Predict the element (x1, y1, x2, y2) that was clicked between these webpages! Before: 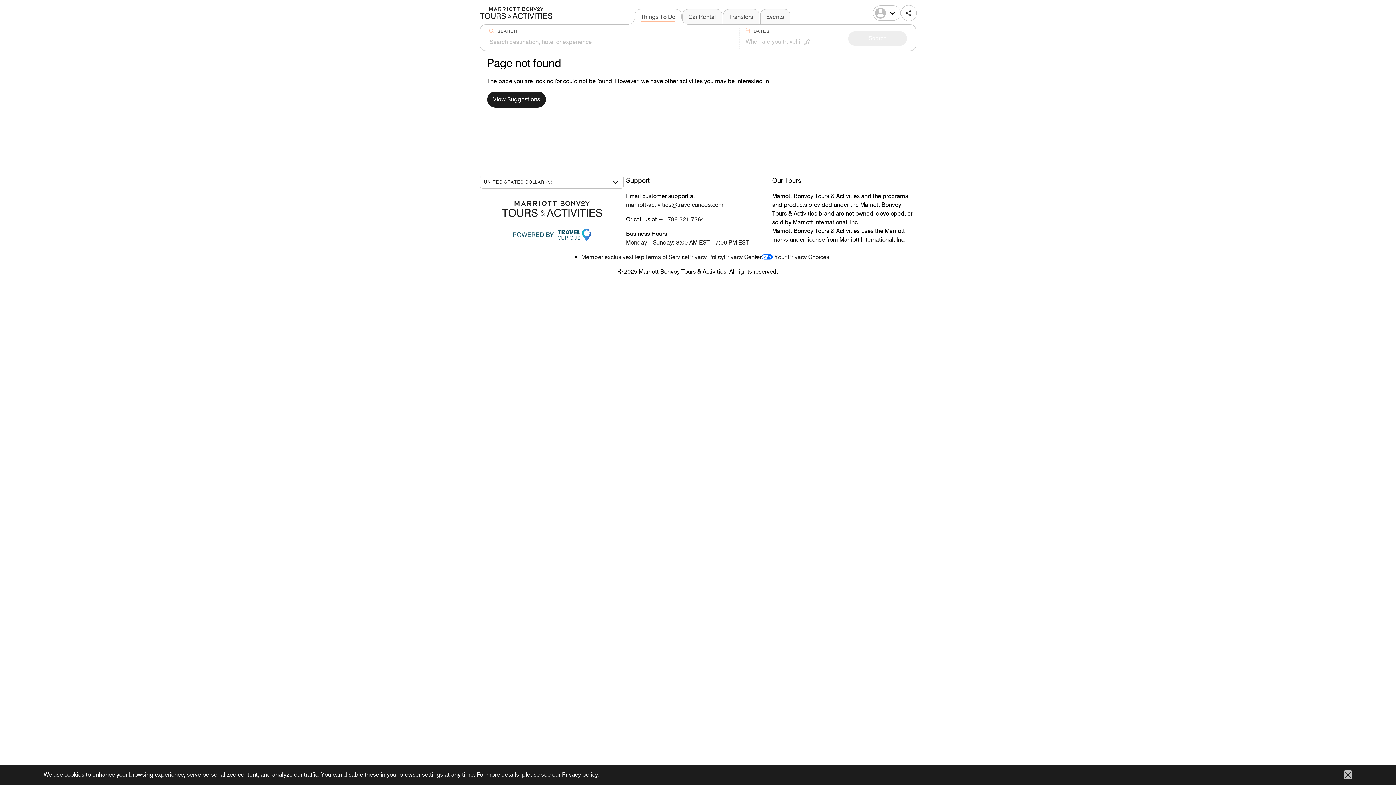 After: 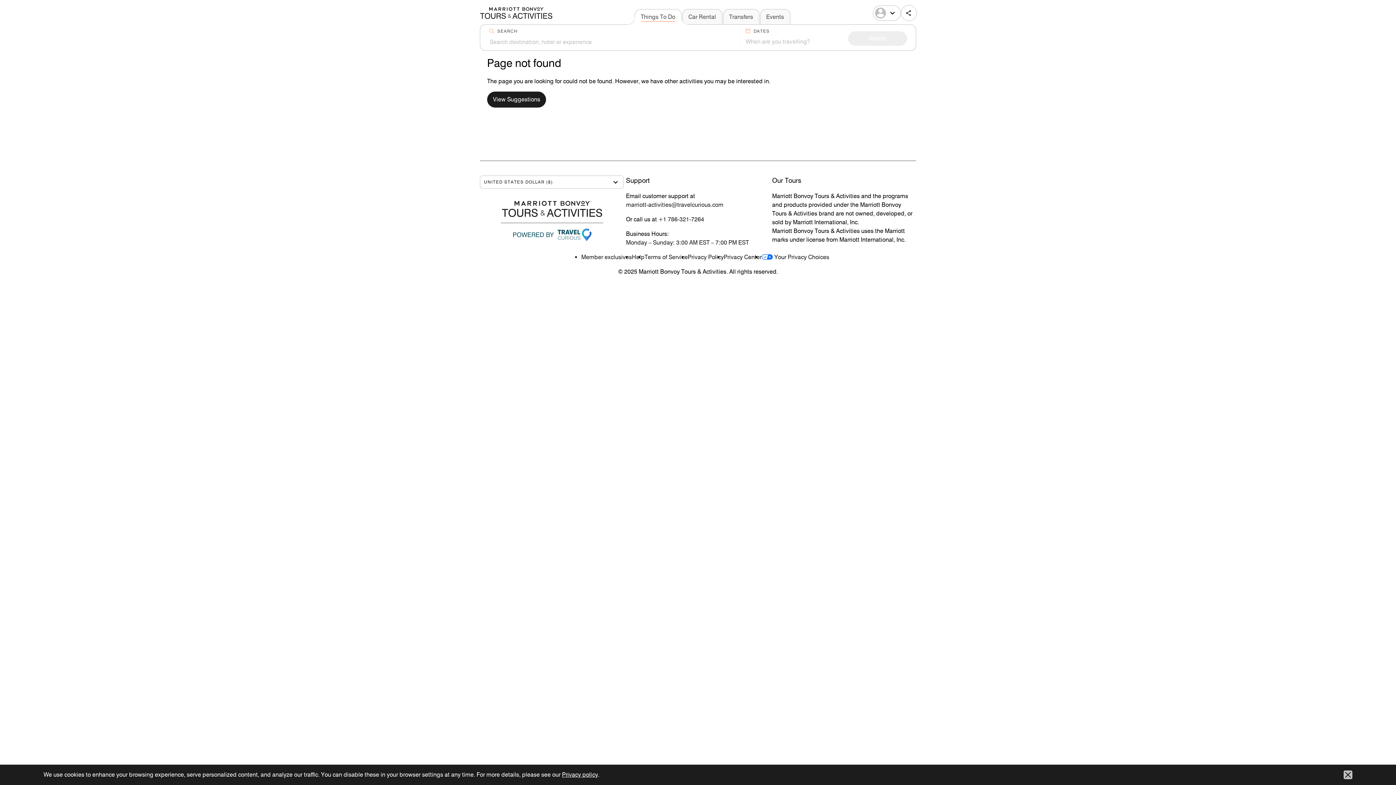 Action: label: Member exclusives bbox: (581, 253, 632, 260)